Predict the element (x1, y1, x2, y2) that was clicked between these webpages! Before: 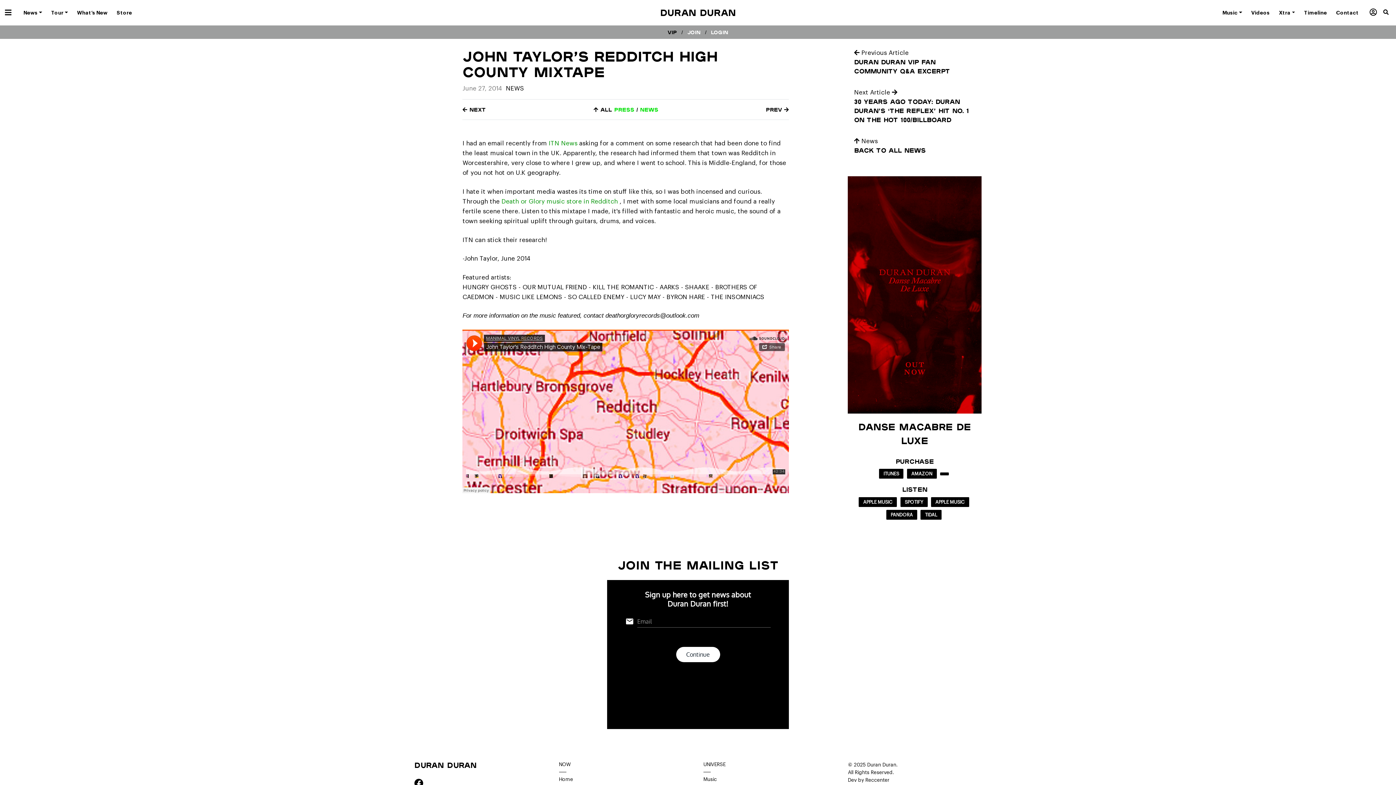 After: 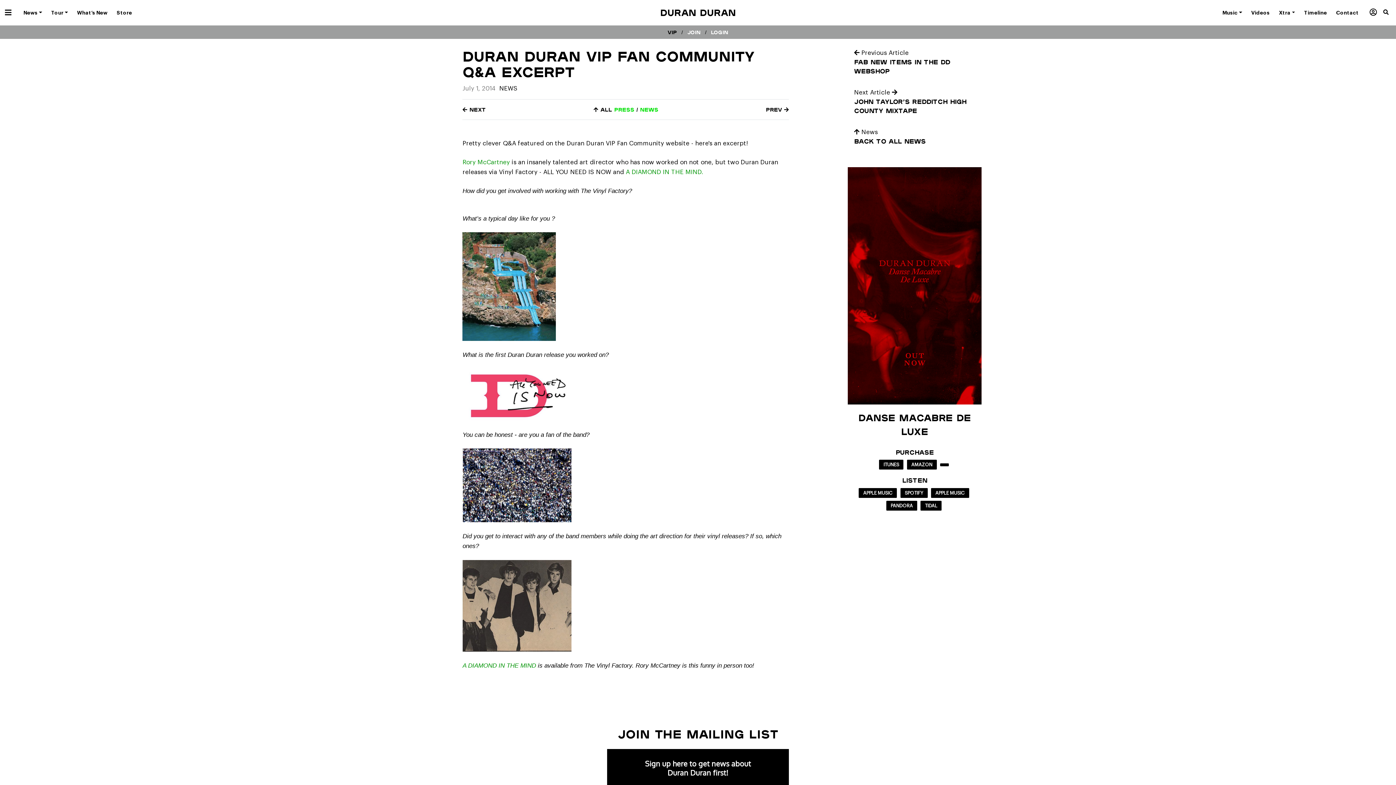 Action: bbox: (462, 106, 485, 112) label:  Next